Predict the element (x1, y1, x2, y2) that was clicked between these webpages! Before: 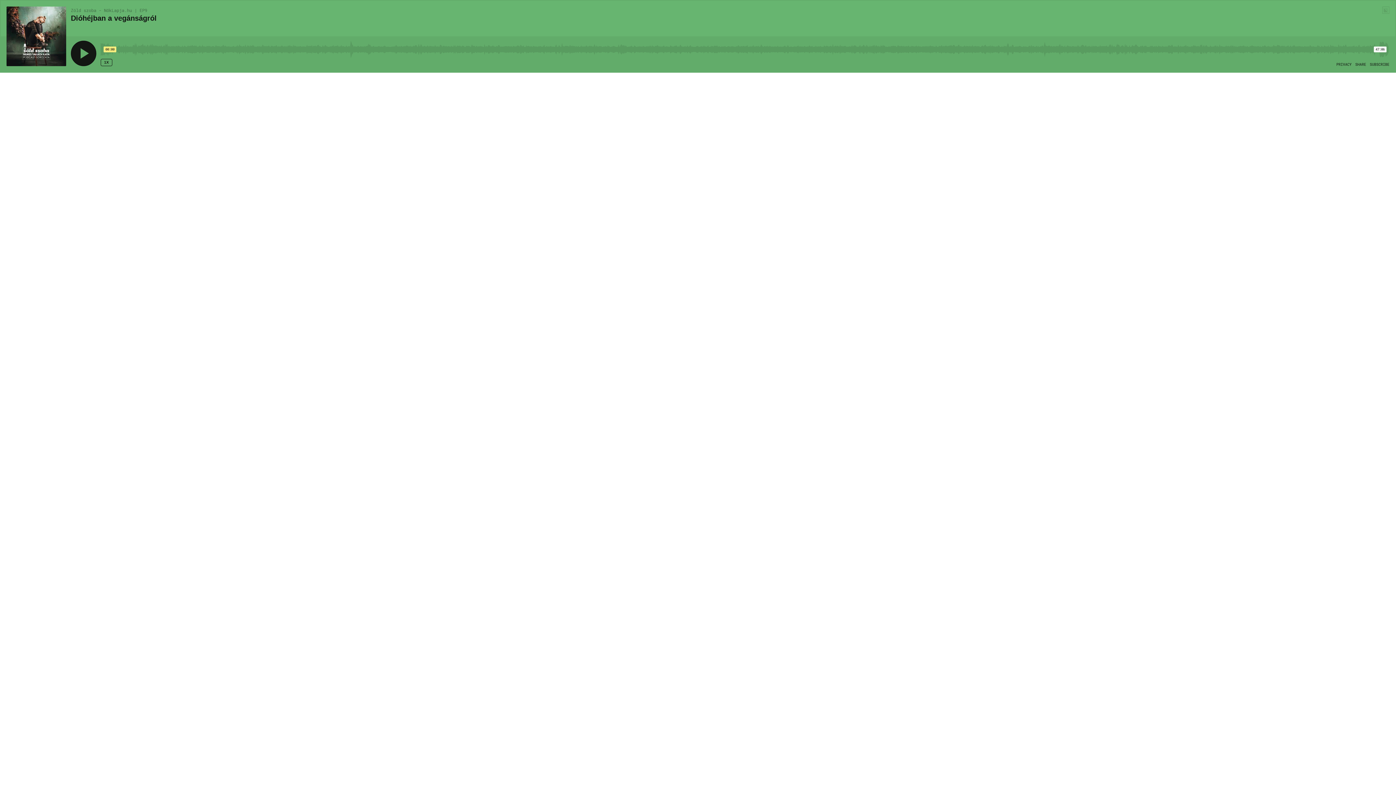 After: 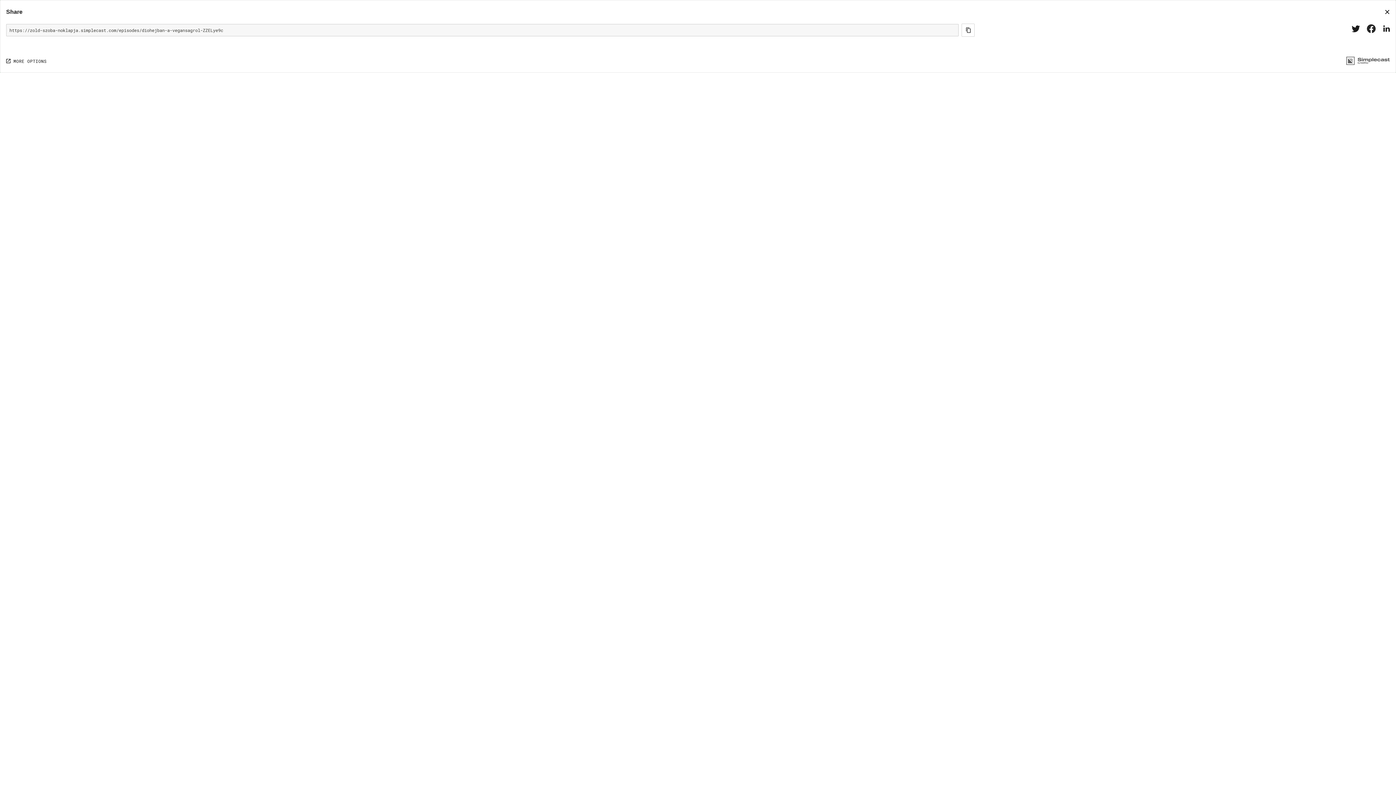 Action: bbox: (1355, 62, 1366, 66) label: Open Share